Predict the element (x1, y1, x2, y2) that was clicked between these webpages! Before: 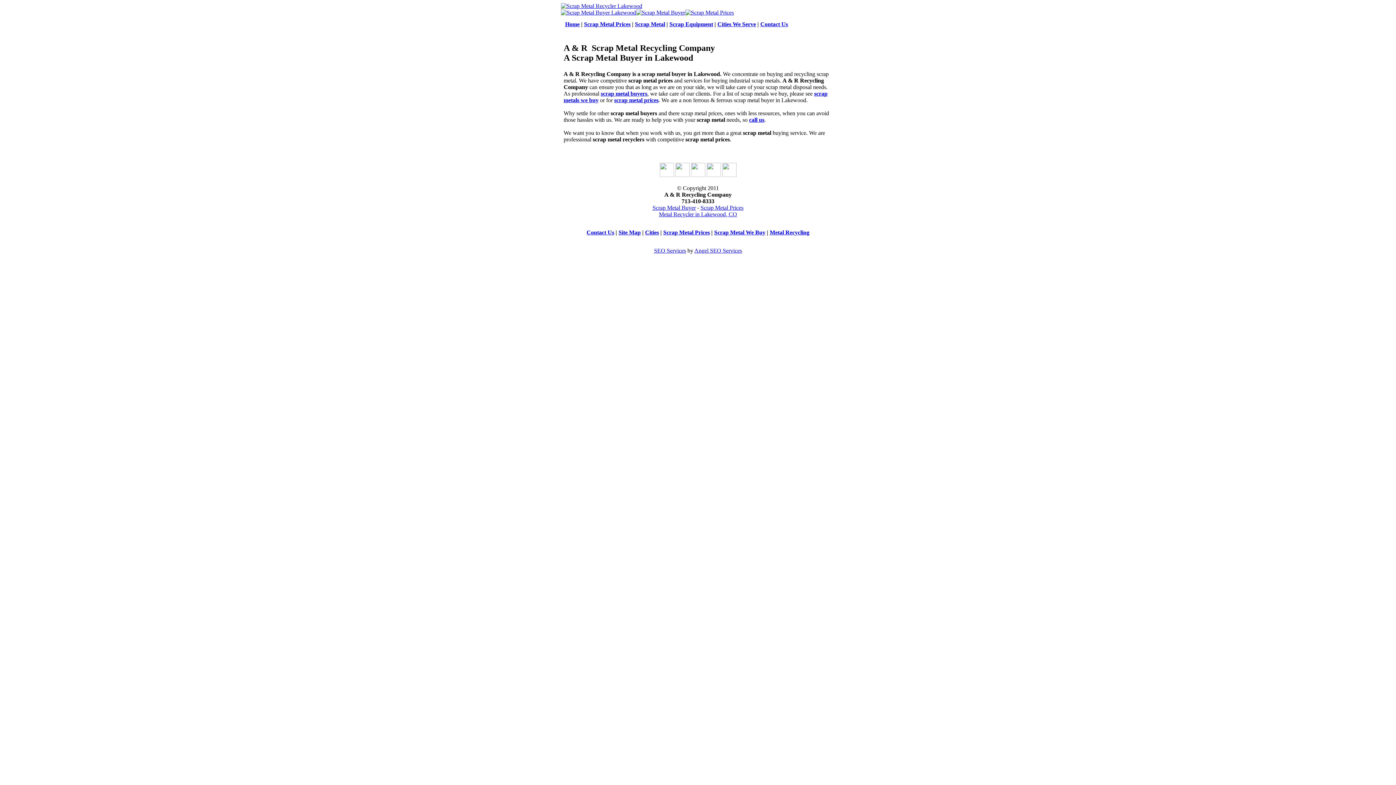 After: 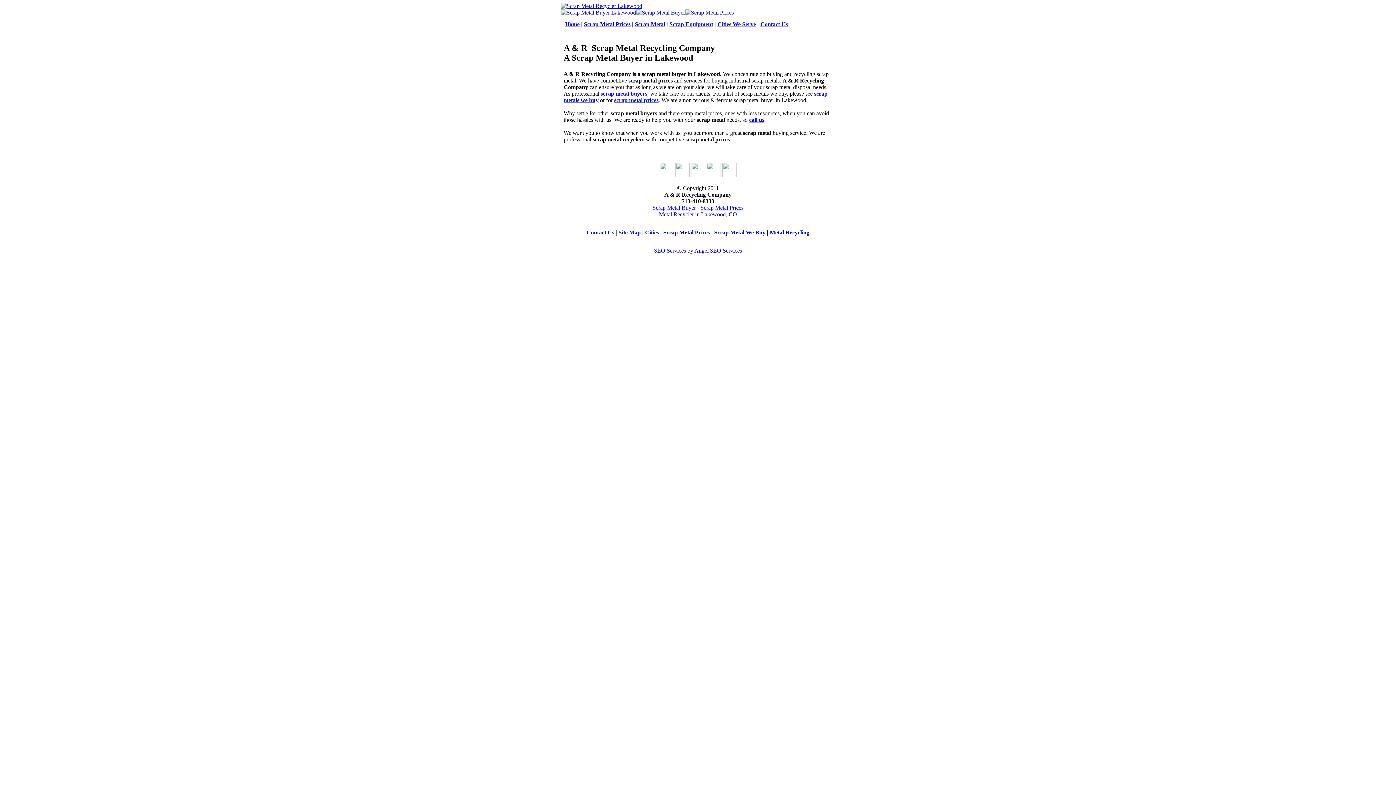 Action: bbox: (659, 172, 674, 178)